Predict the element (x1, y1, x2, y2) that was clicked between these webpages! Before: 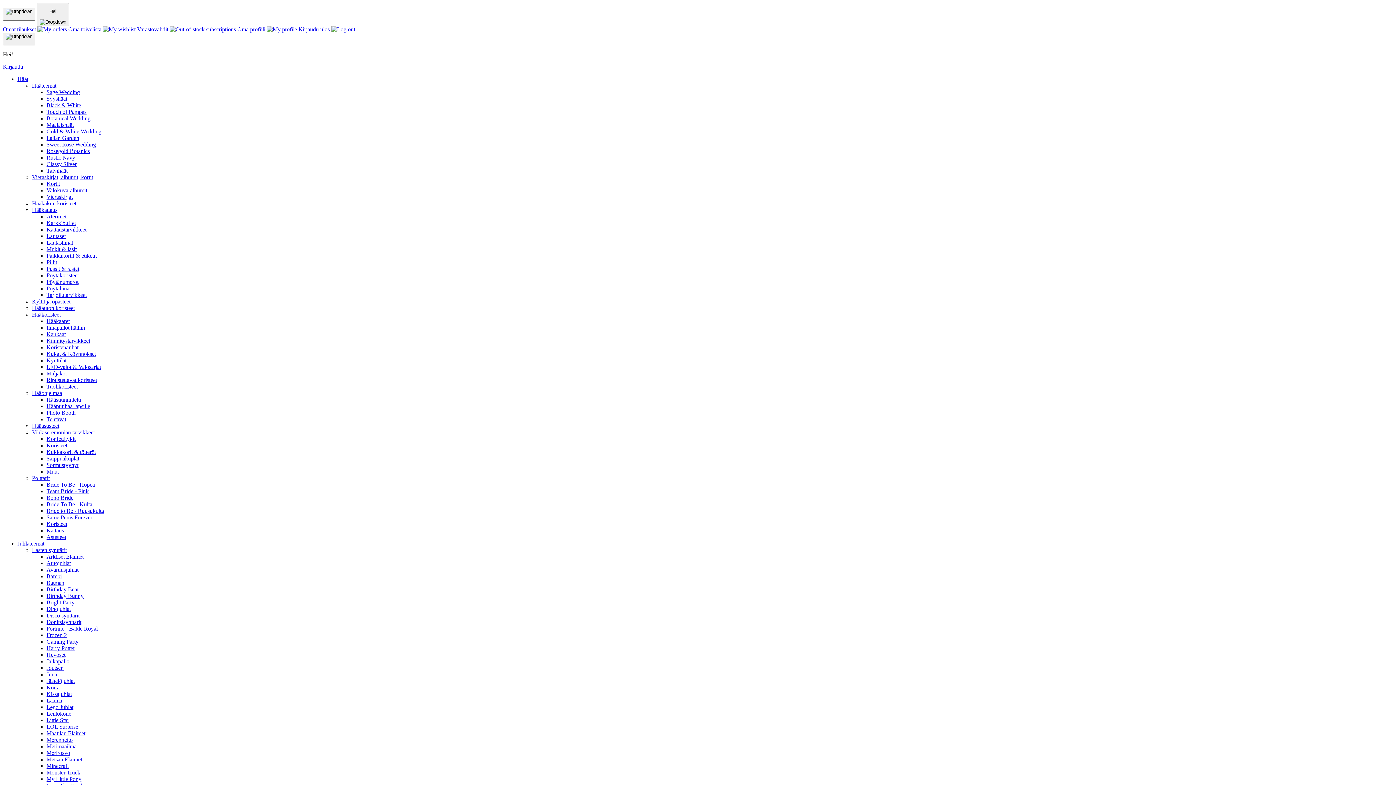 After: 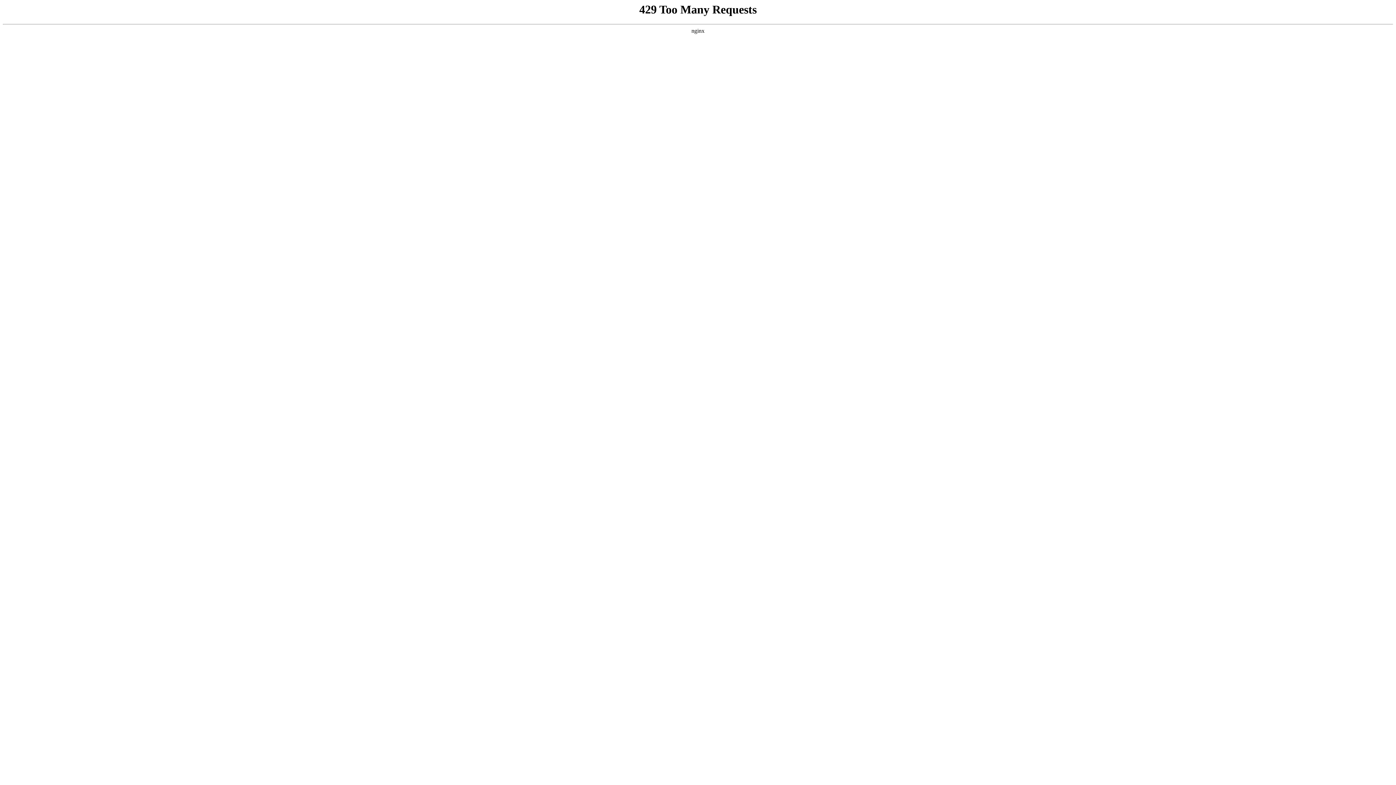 Action: bbox: (46, 147, 89, 154) label: Rosegold Botanics